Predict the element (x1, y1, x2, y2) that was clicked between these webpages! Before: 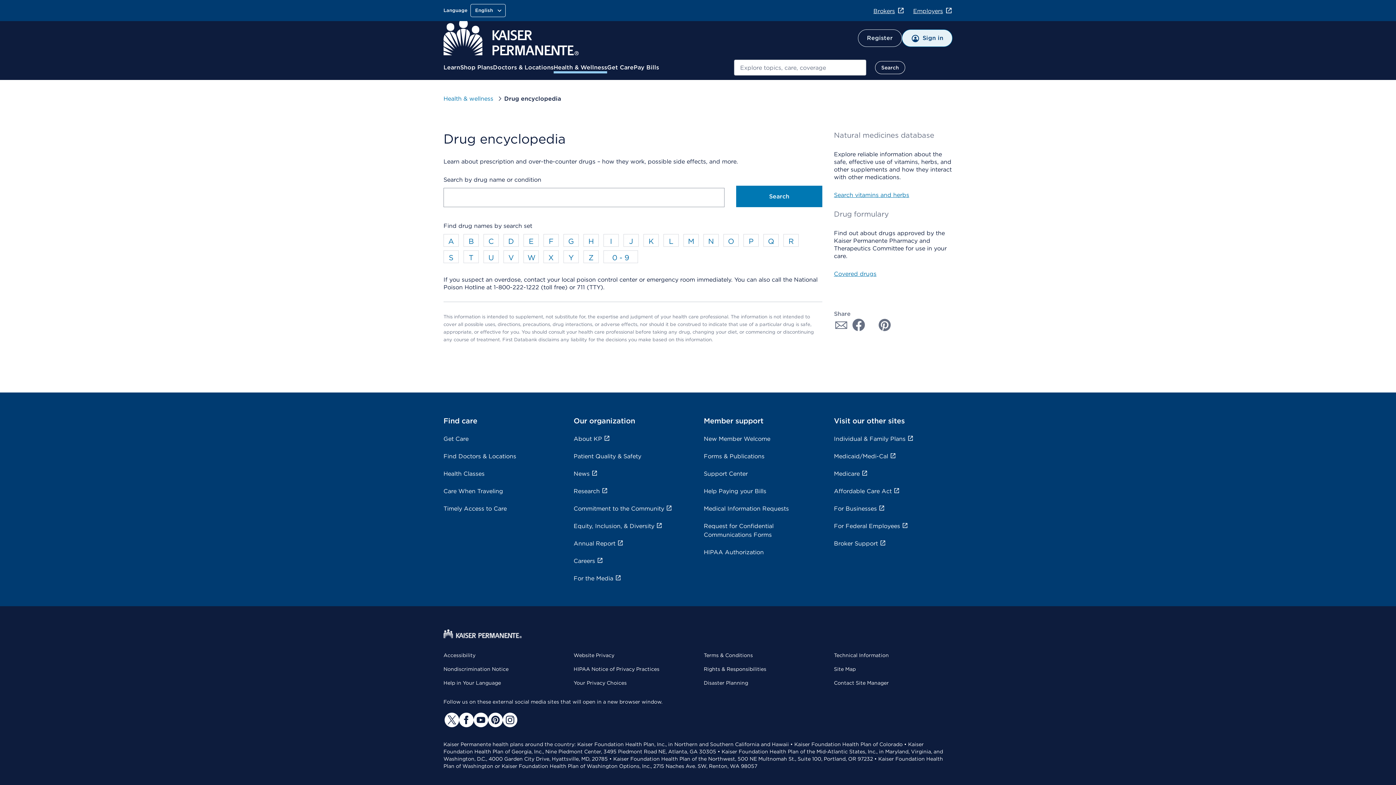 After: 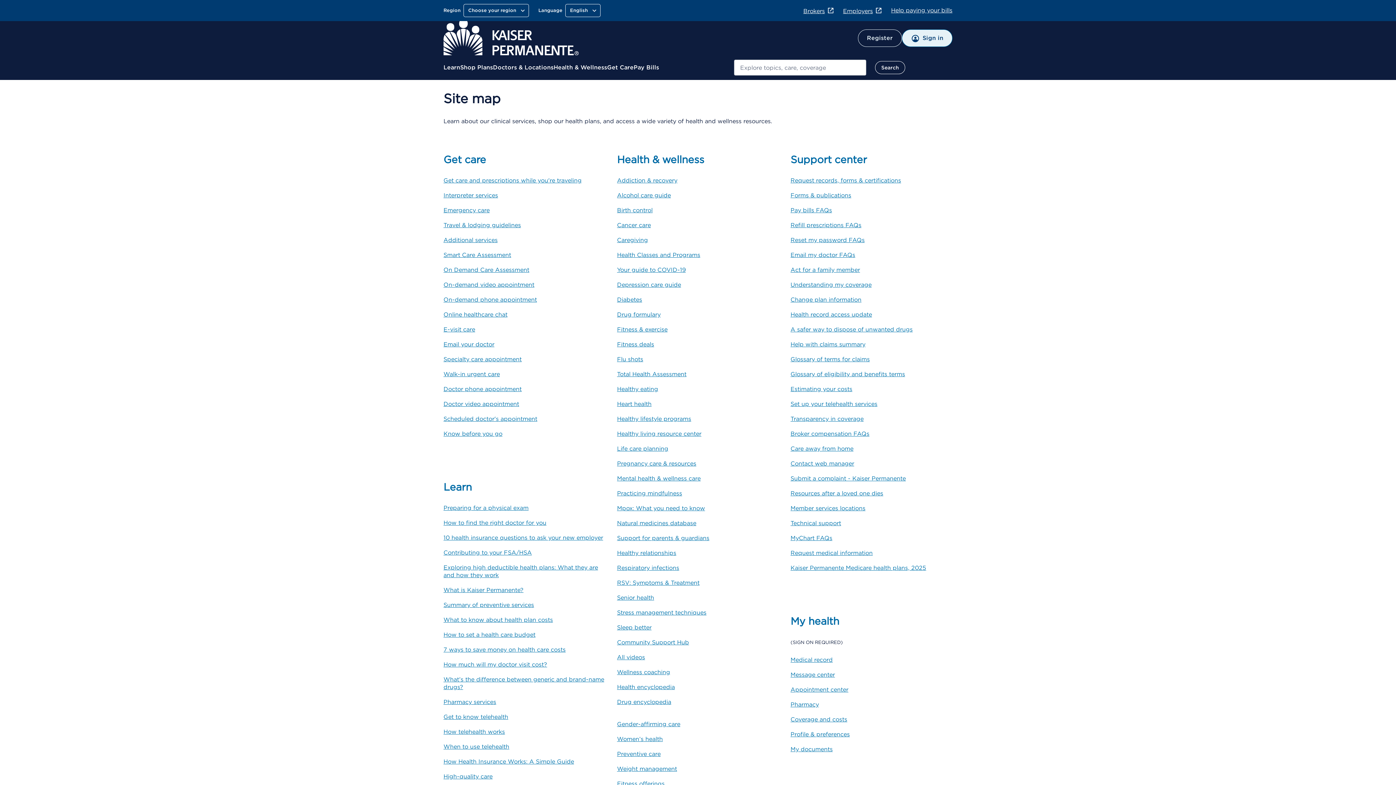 Action: bbox: (834, 666, 855, 672) label: Site Map